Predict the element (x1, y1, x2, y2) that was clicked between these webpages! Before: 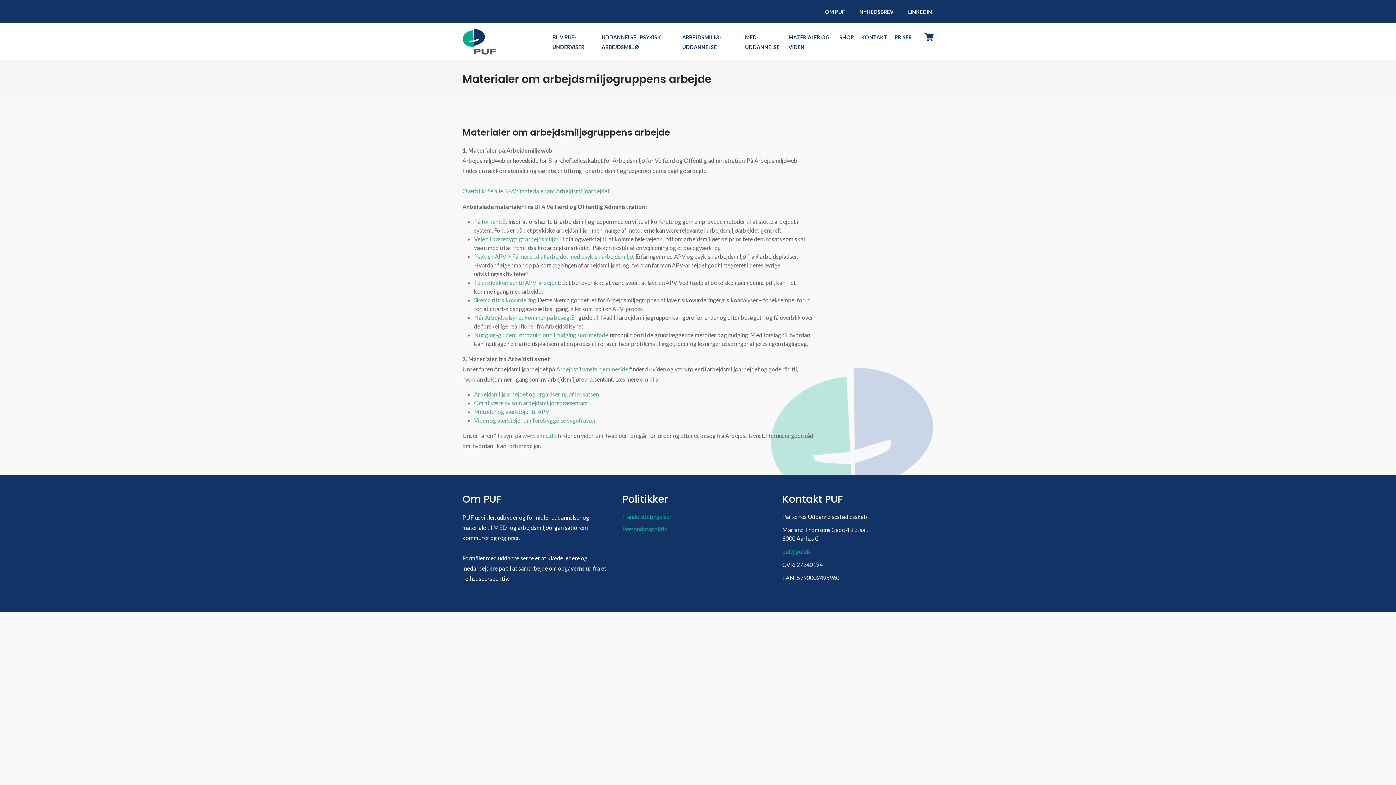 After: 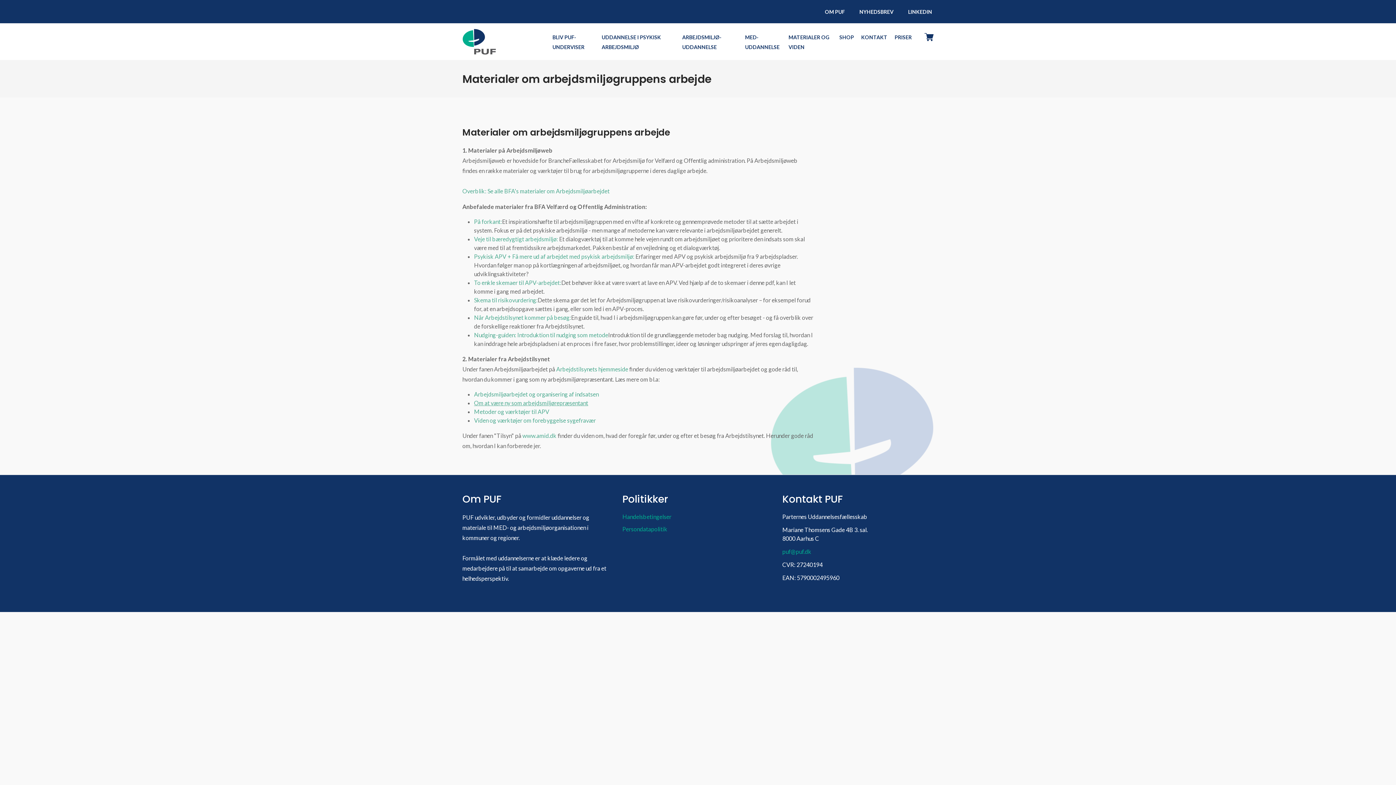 Action: label: Om at være ny som arbejdsmiljørepræsentant bbox: (474, 399, 588, 406)